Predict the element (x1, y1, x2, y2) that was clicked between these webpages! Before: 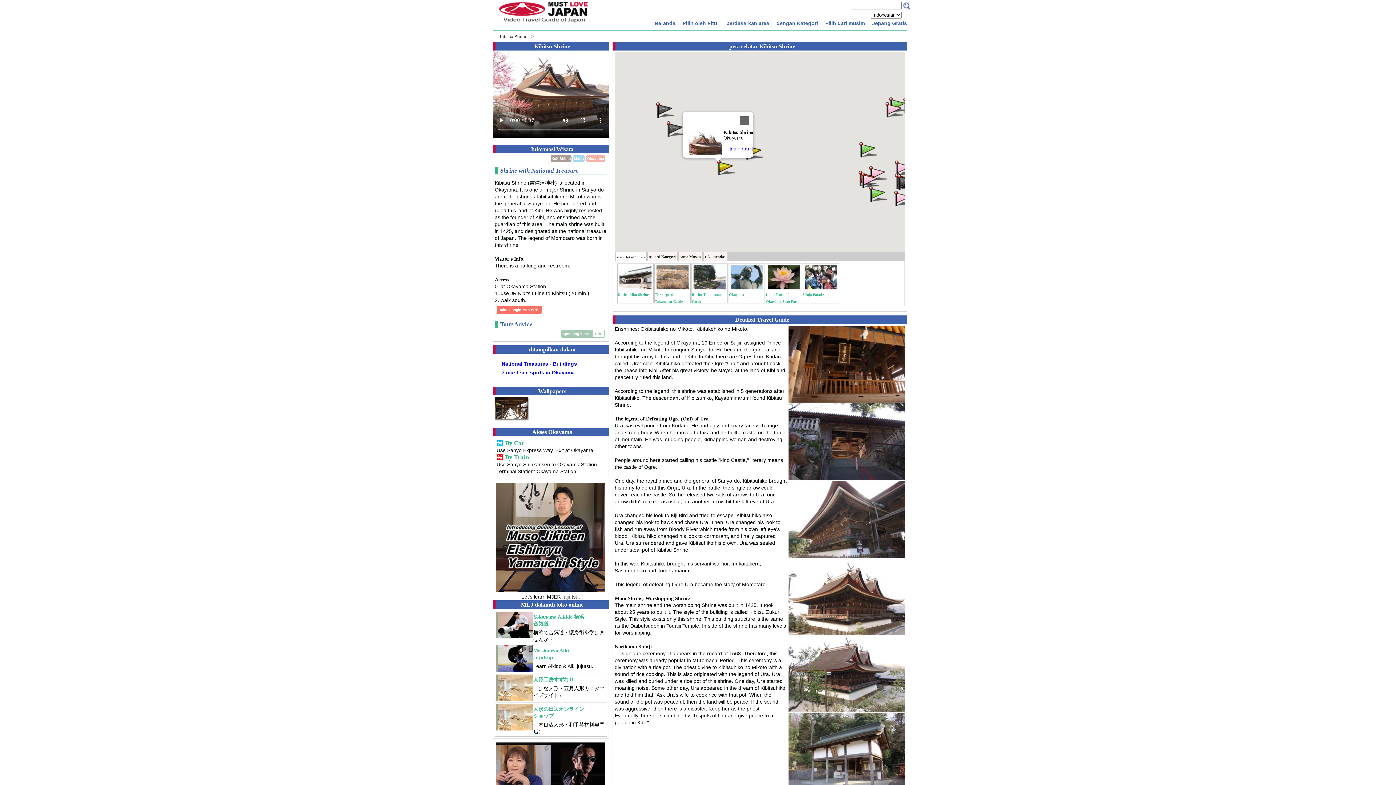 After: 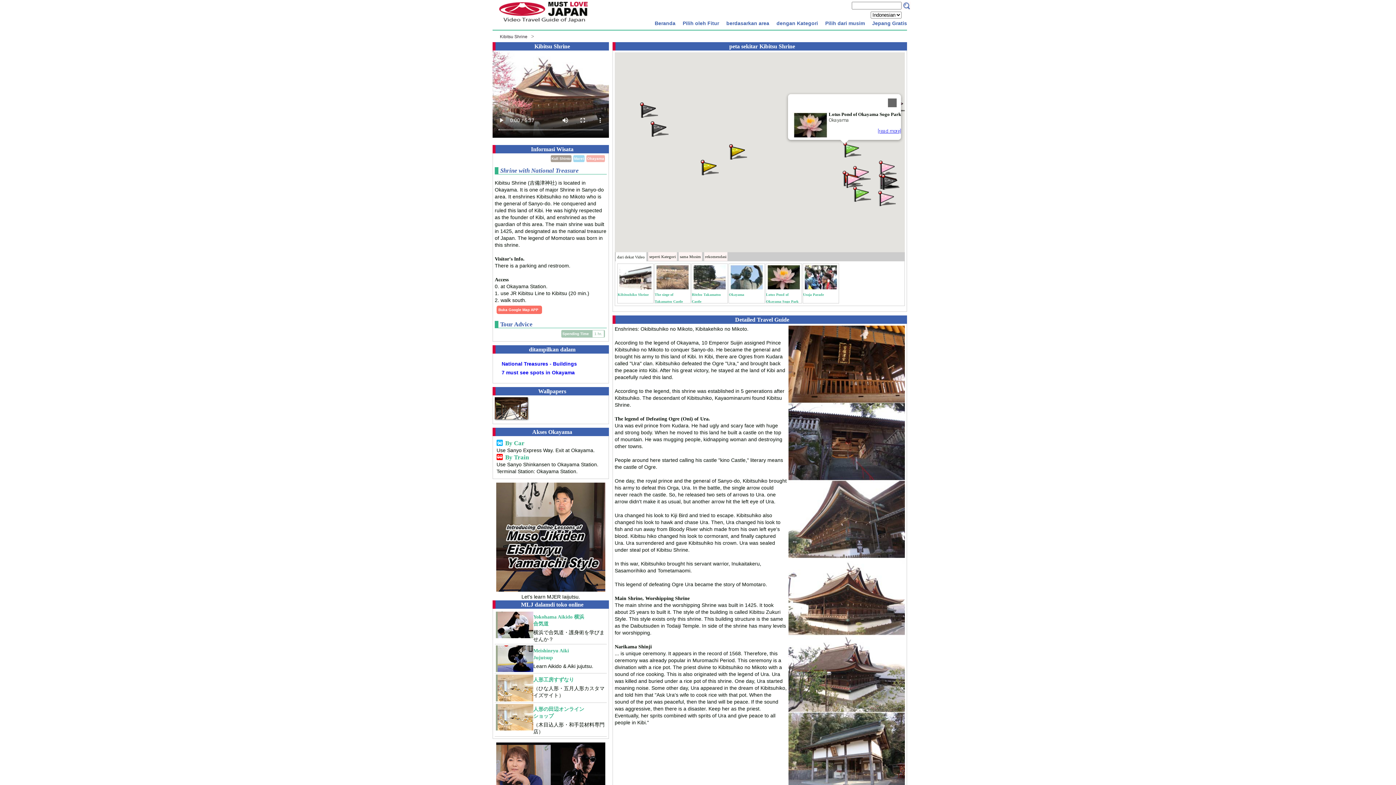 Action: label: Lotus Pond of Okayama Sogo Park bbox: (858, 140, 877, 157)